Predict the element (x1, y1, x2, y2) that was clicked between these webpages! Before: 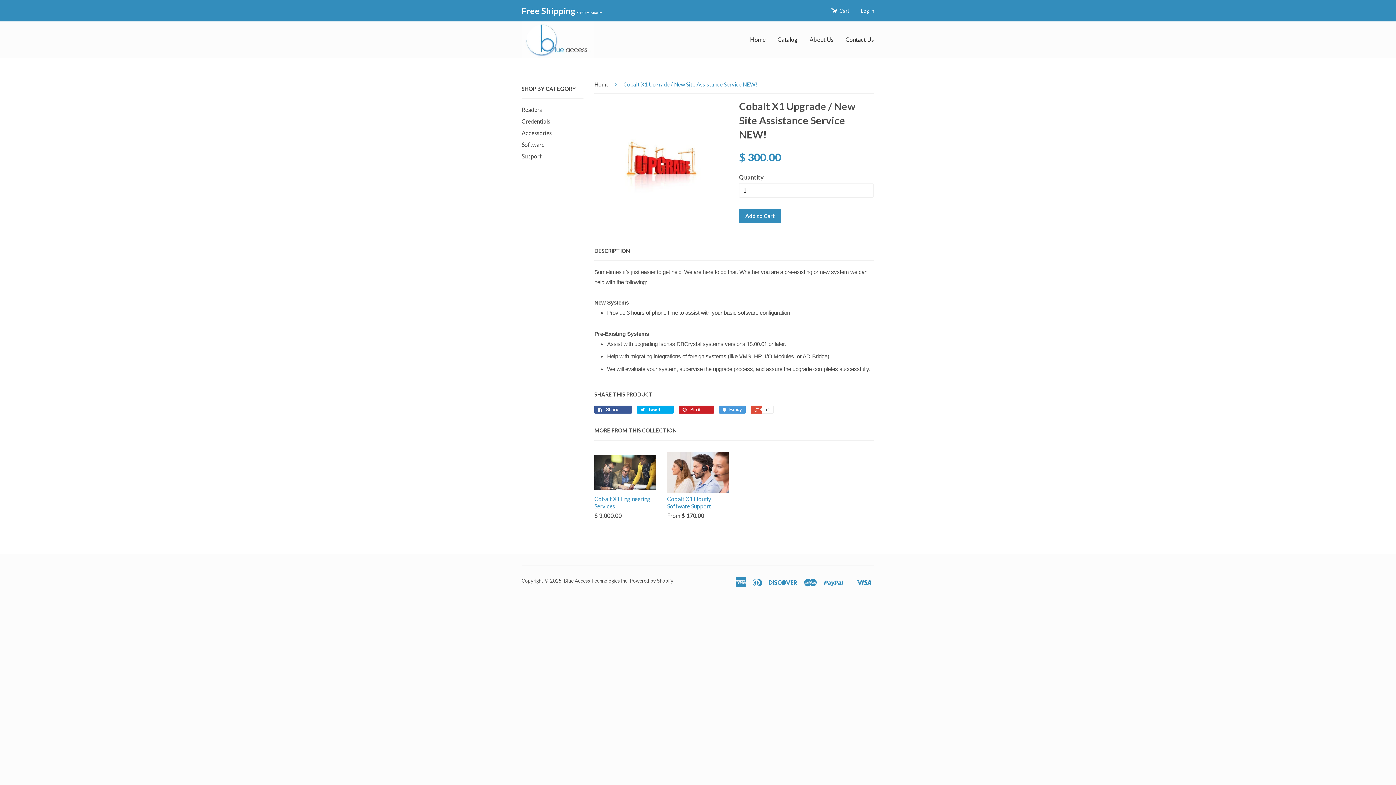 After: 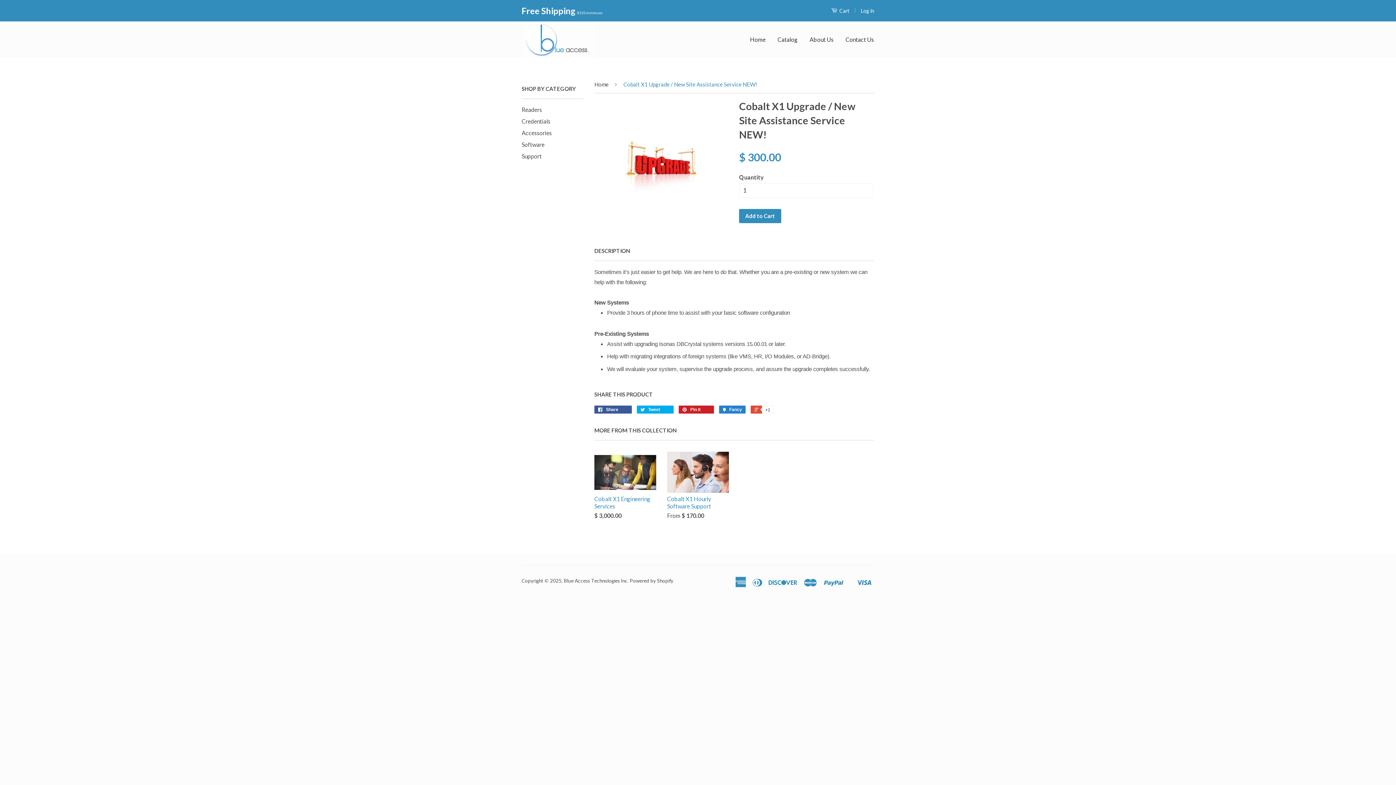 Action: label:  Fancy bbox: (719, 405, 745, 413)